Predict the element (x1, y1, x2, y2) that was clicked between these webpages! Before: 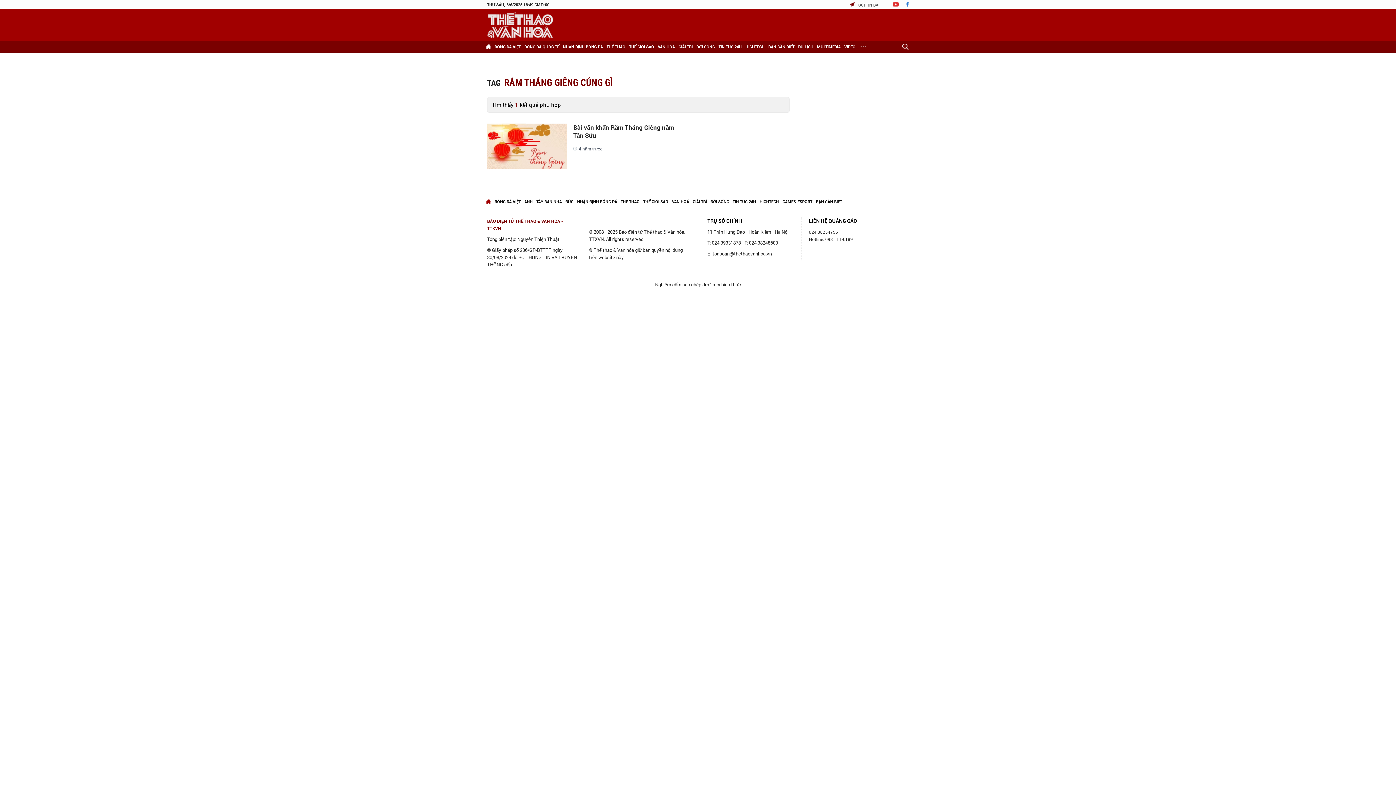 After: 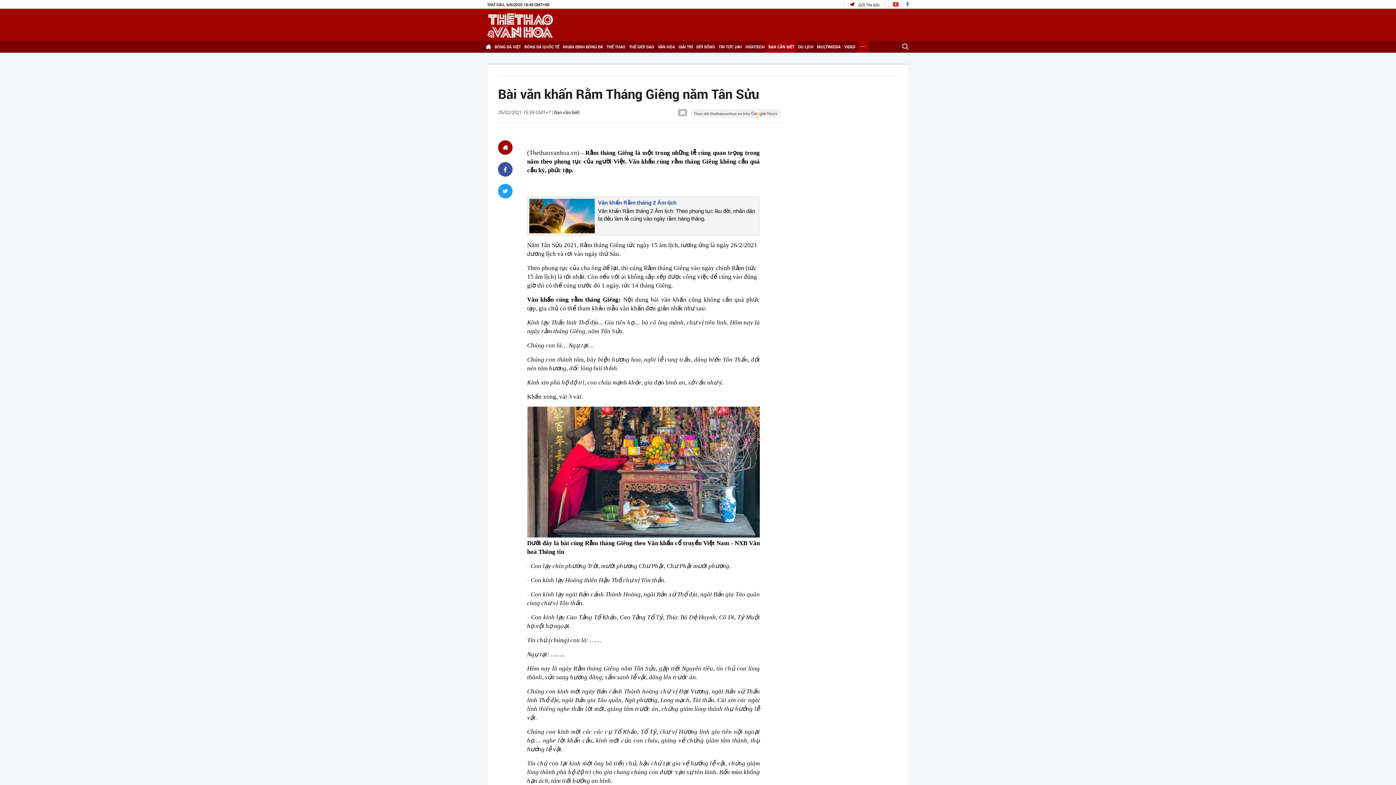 Action: bbox: (573, 123, 682, 139) label: Bài văn khấn Rằm Tháng Giêng năm Tân Sửu